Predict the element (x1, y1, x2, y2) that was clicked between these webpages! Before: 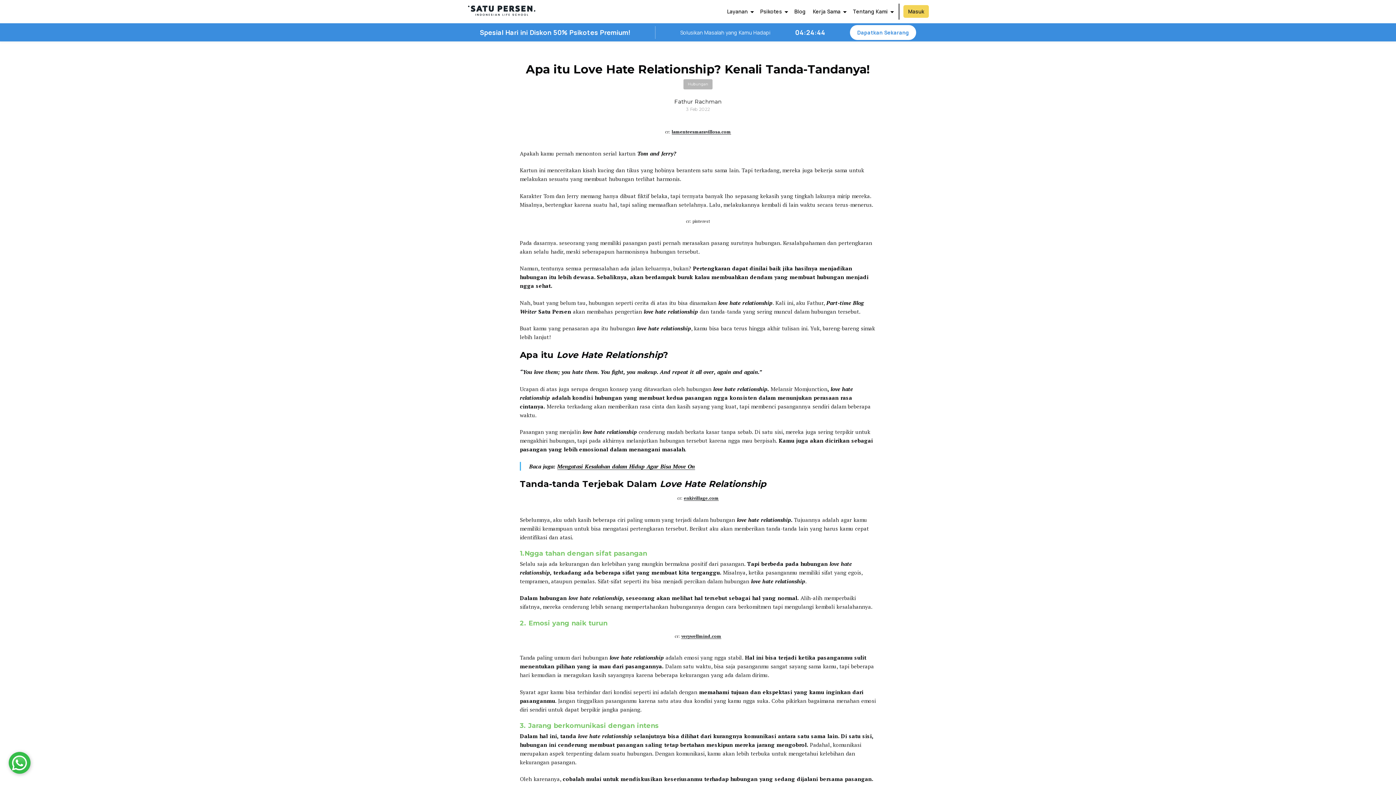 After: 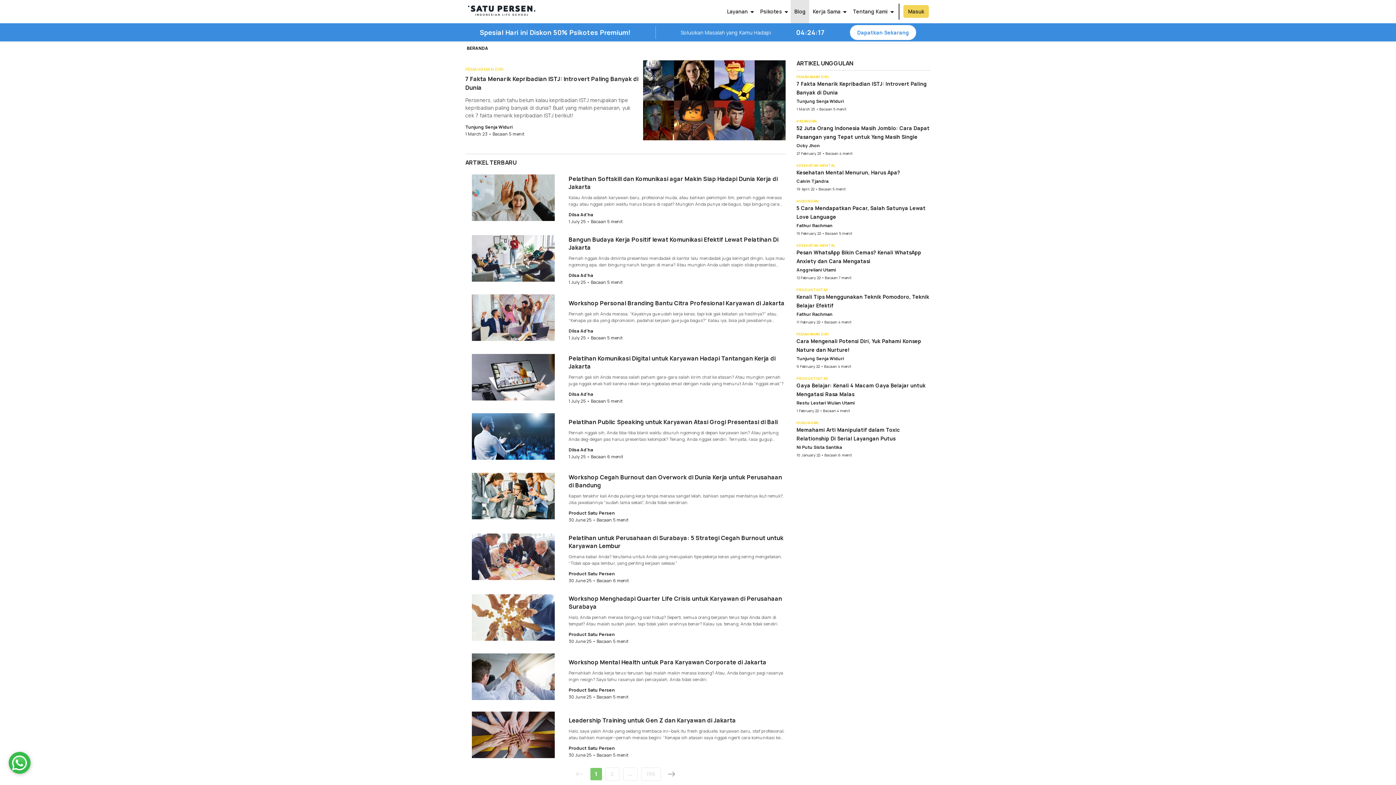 Action: label: Blog bbox: (790, 0, 809, 23)